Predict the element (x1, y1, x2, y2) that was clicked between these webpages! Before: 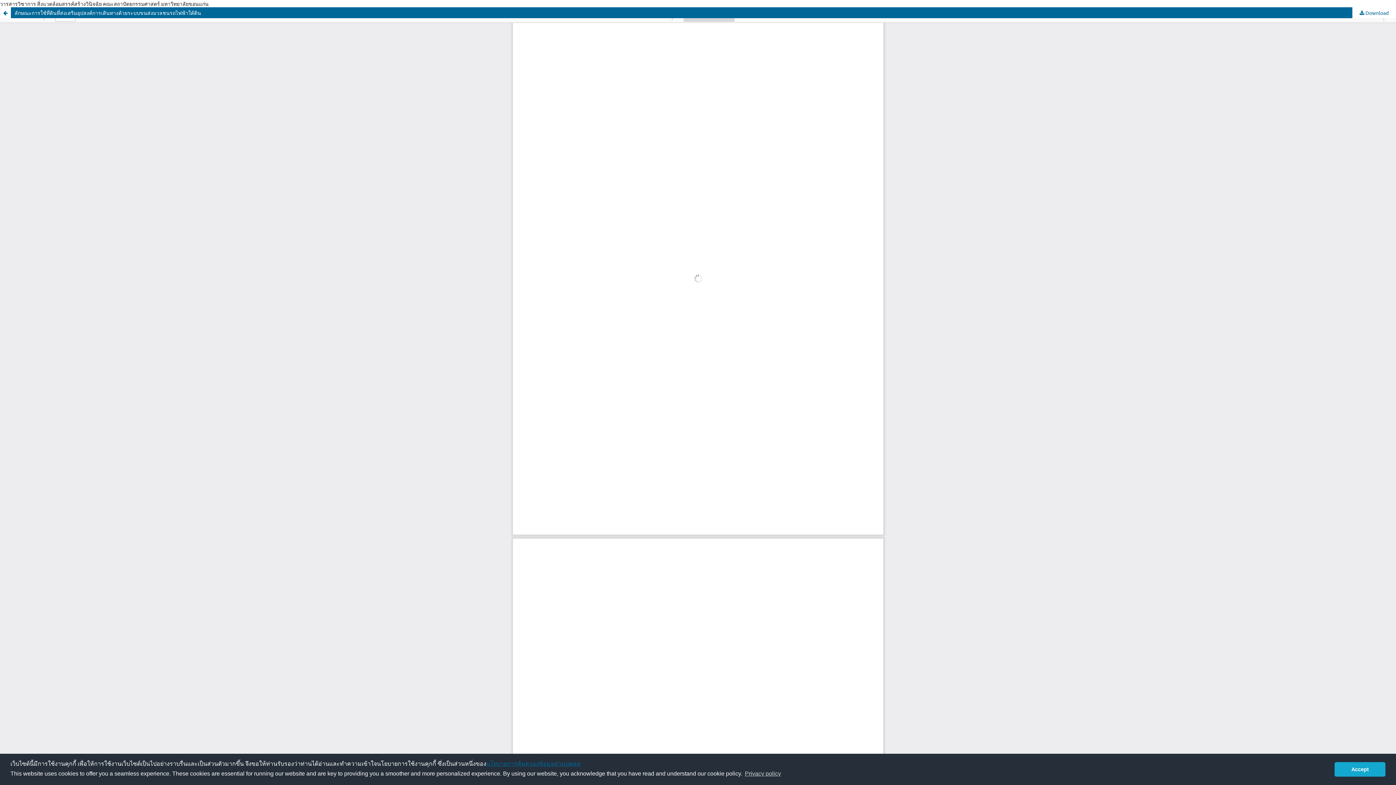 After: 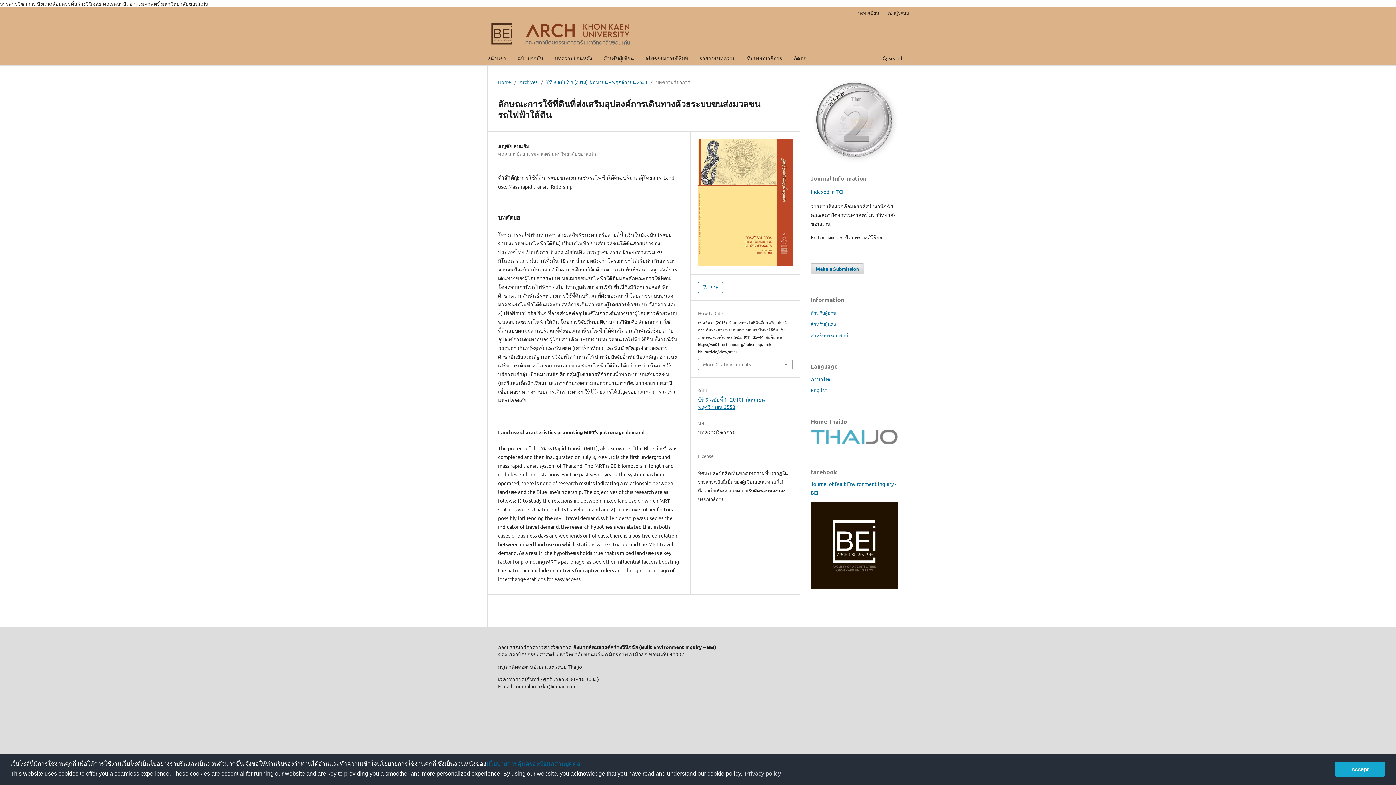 Action: label: ลักษณะการใช้ที่ดินที่ส่งเสริมอุปสงค์การเดินทางด้วยระบบขนส่งมวลชนรถไฟฟ้าใต้ดิน bbox: (0, 7, 1396, 18)